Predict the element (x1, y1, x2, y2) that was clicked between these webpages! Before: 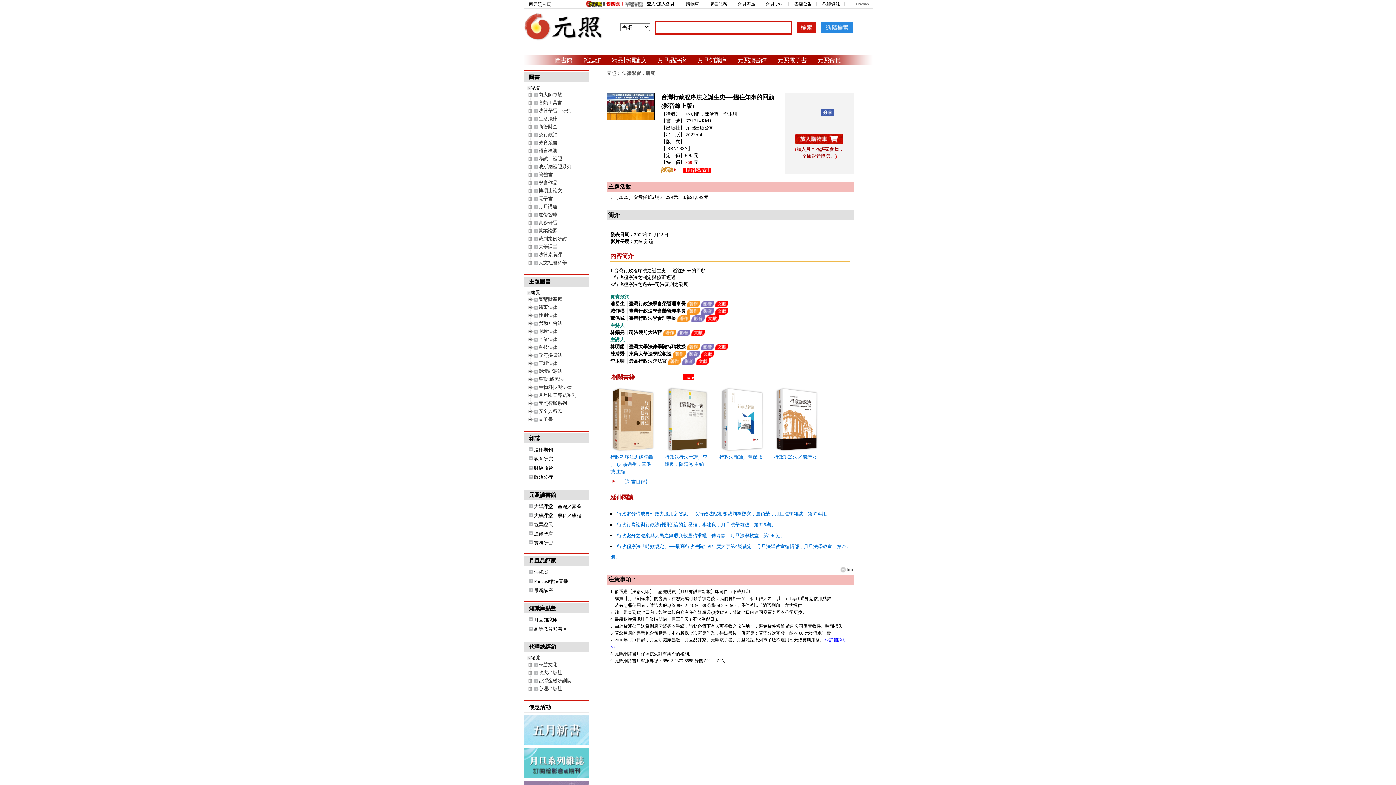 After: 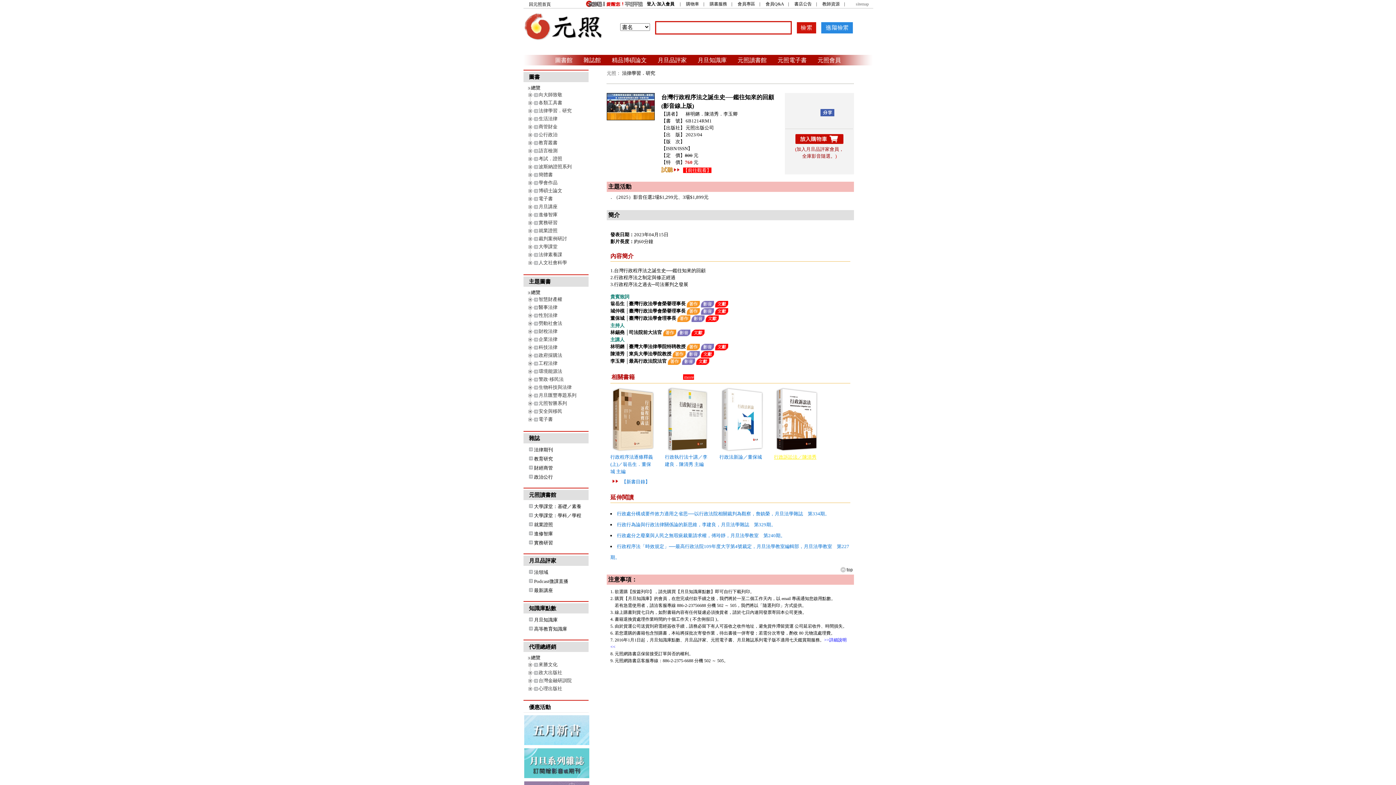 Action: label: 行政訴訟法／陳清秀 bbox: (774, 454, 816, 460)